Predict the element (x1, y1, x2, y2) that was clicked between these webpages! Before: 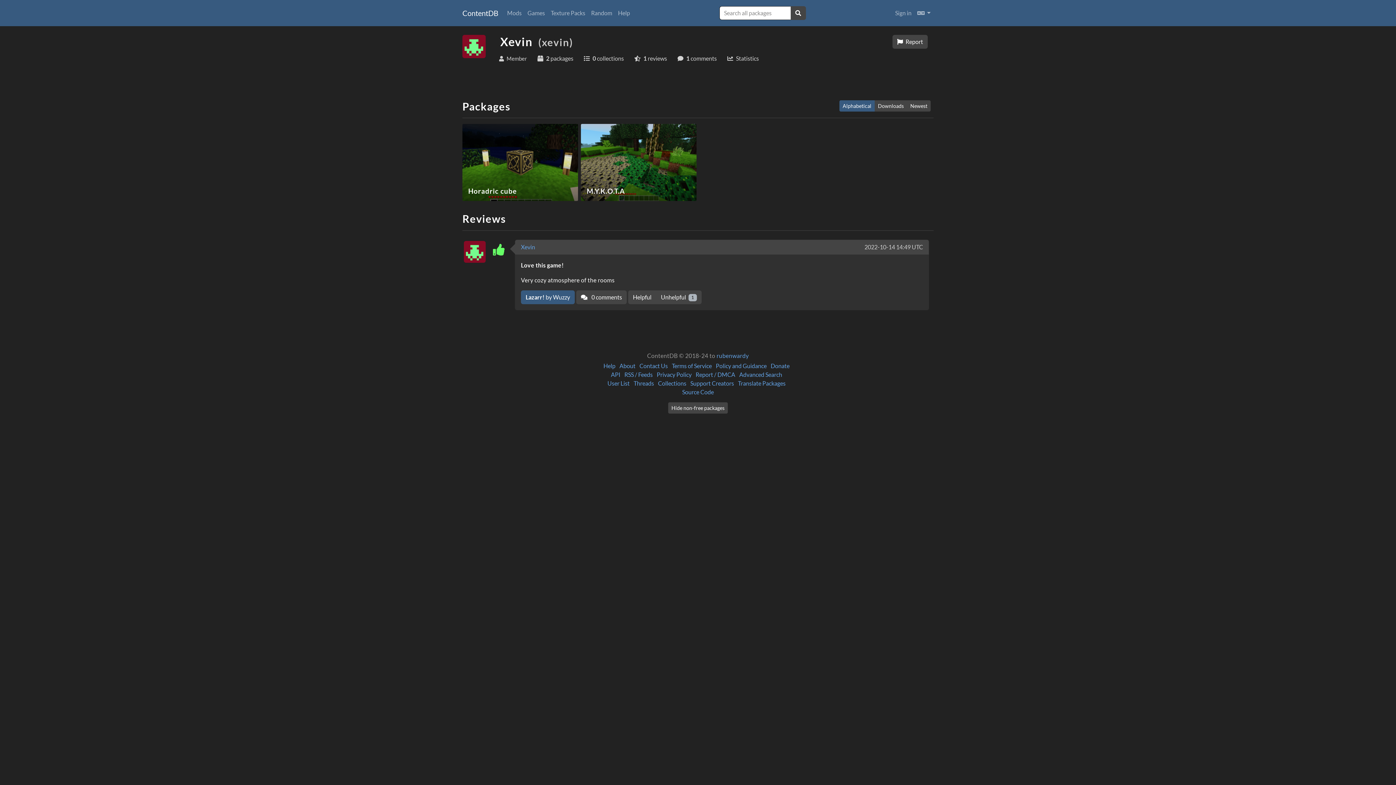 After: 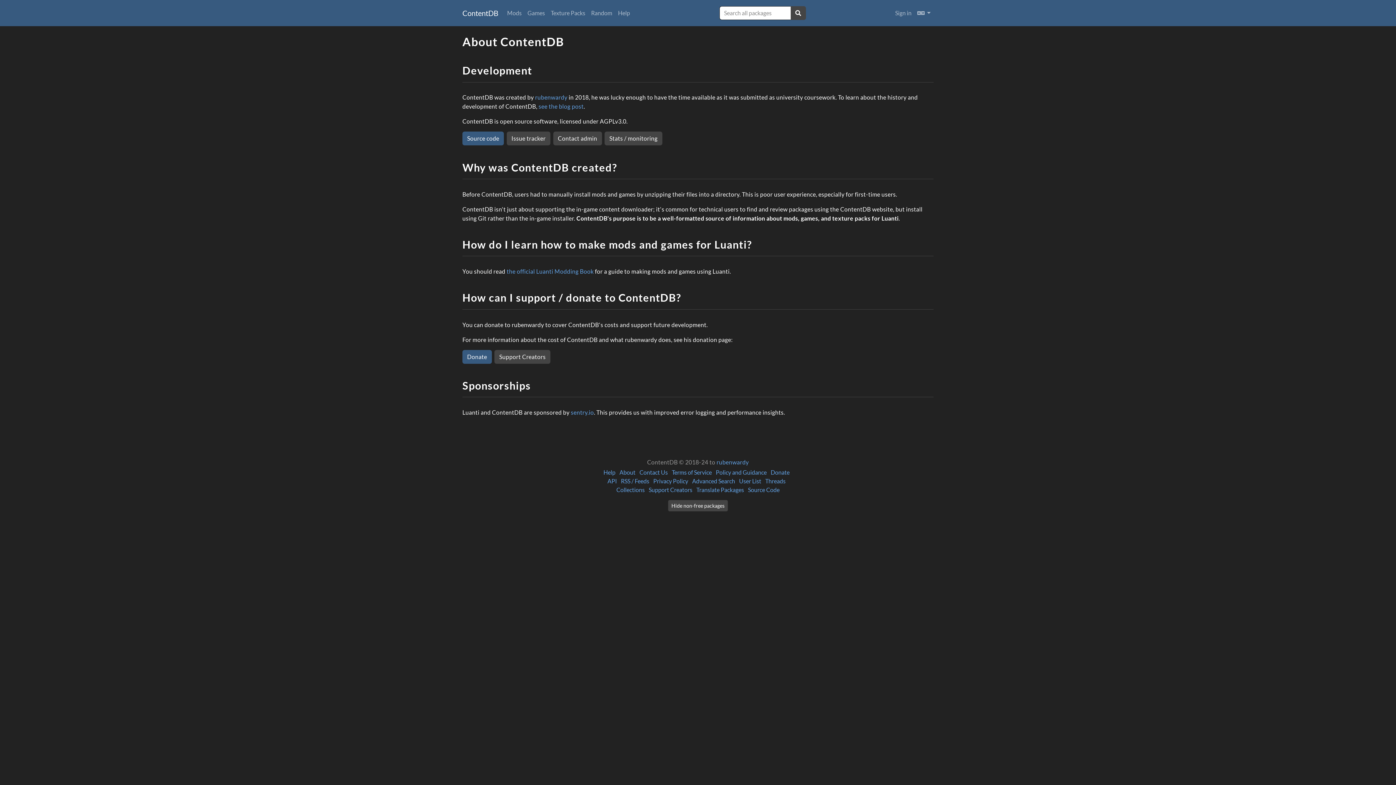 Action: bbox: (619, 362, 635, 369) label: About